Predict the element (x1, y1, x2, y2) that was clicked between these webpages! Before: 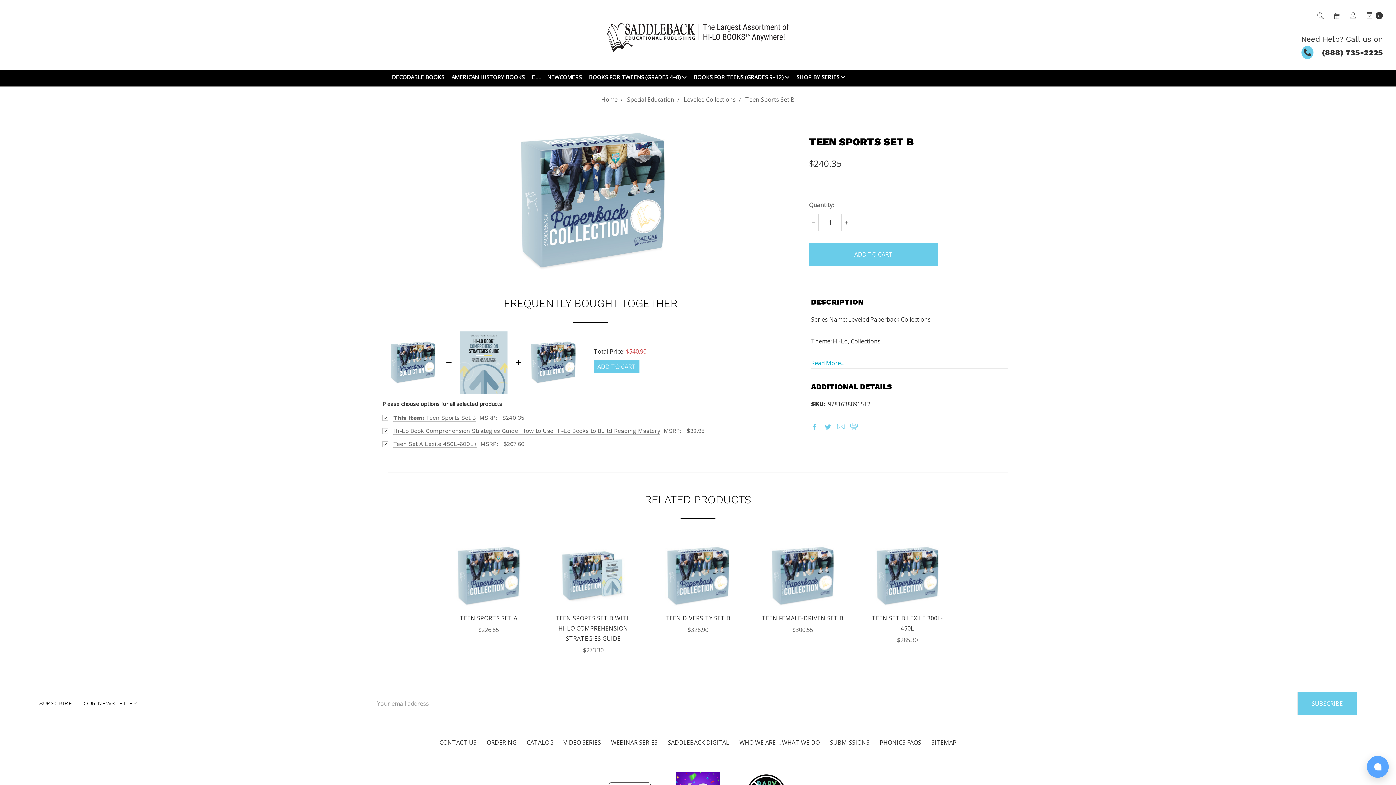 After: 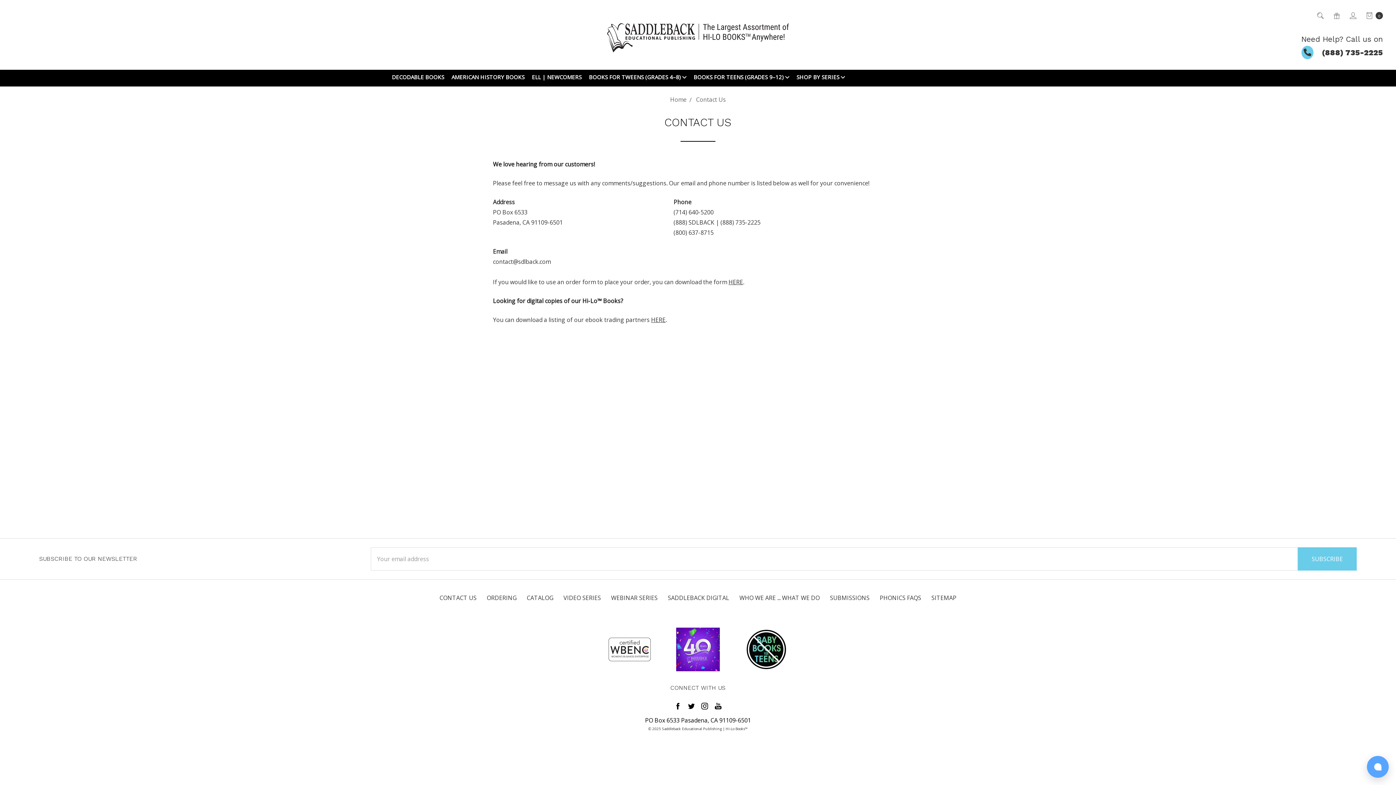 Action: label: CONTACT US bbox: (435, 733, 481, 752)